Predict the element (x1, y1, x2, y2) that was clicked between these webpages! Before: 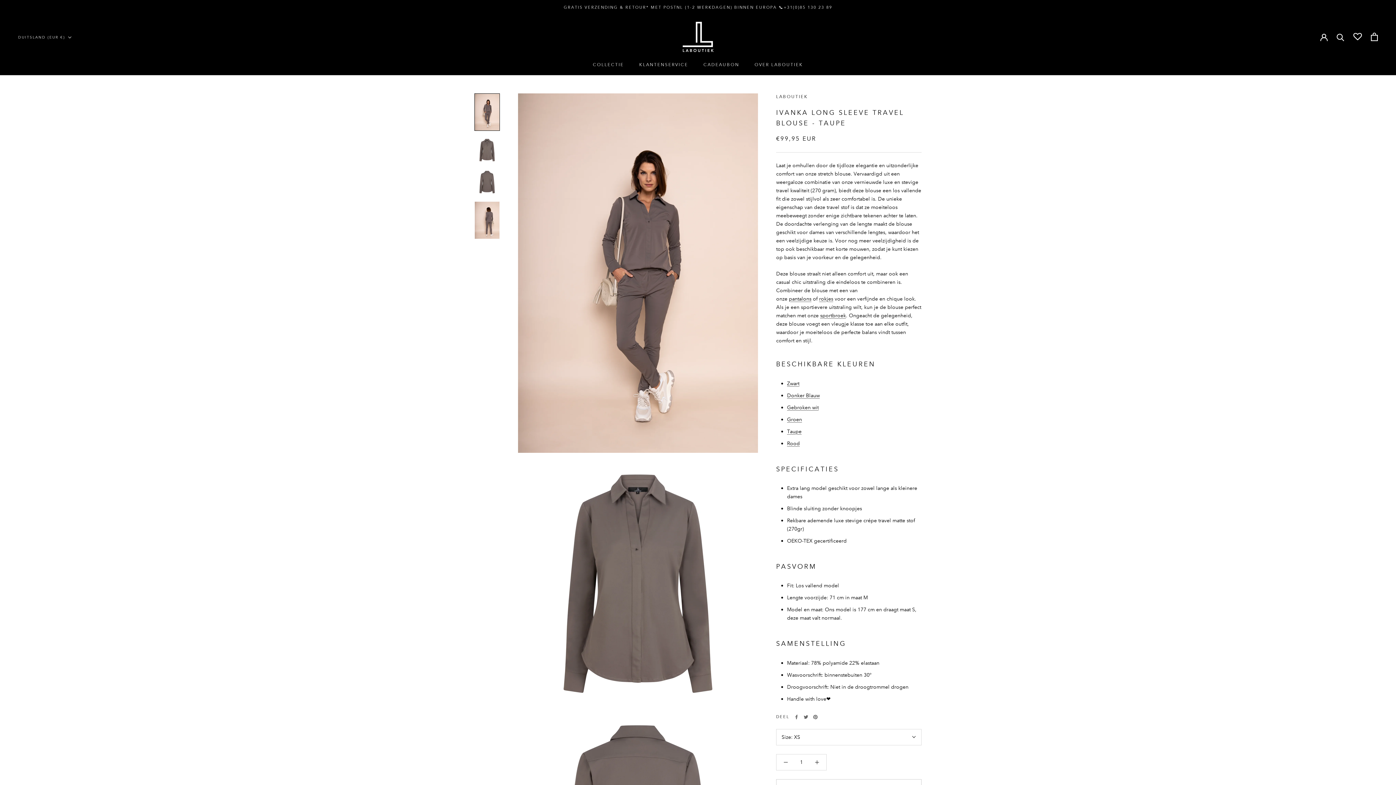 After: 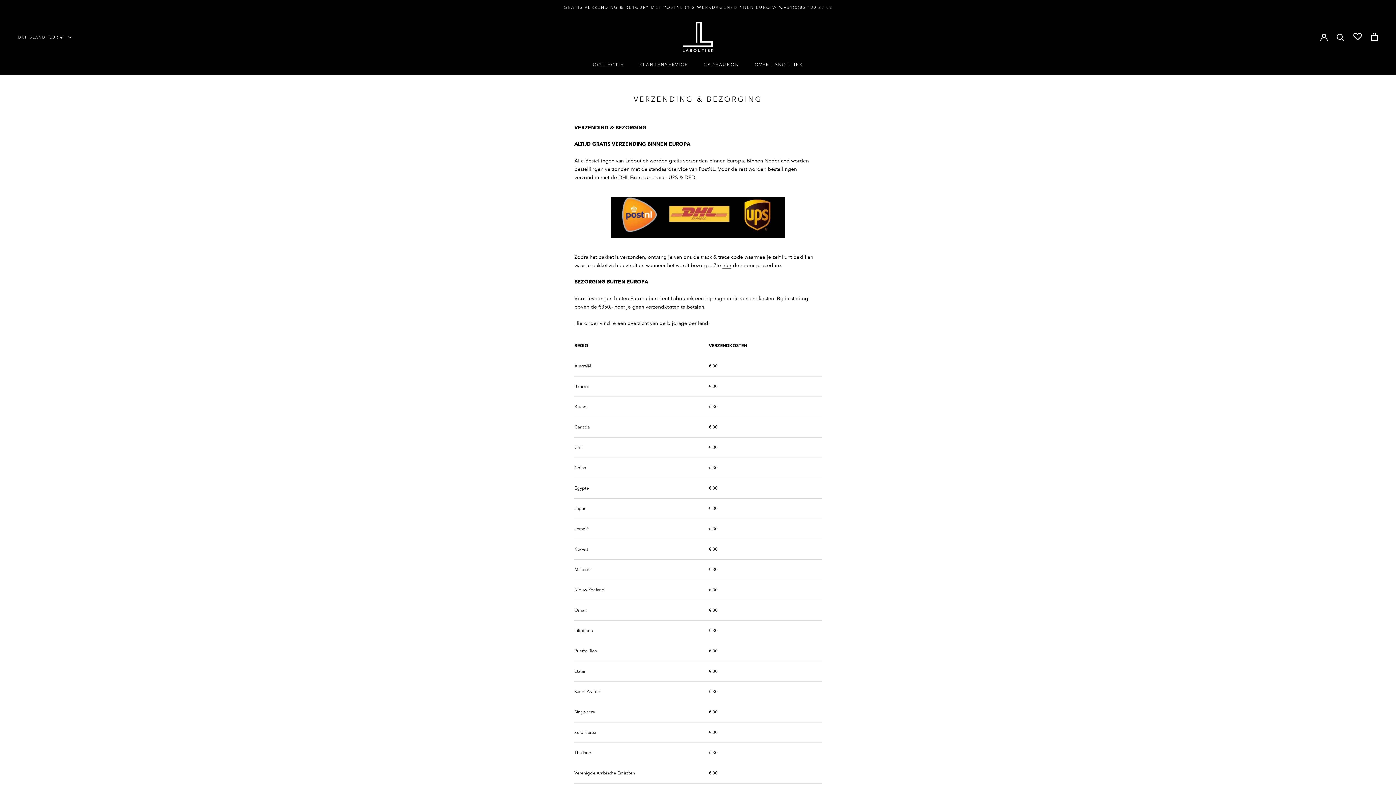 Action: bbox: (563, 5, 832, 10) label: GRATIS VERZENDING & RETOUR* MET POSTNL (1-2 WERKDAGEN) BINNEN EUROPA 📞+31(0)85 130 23 89